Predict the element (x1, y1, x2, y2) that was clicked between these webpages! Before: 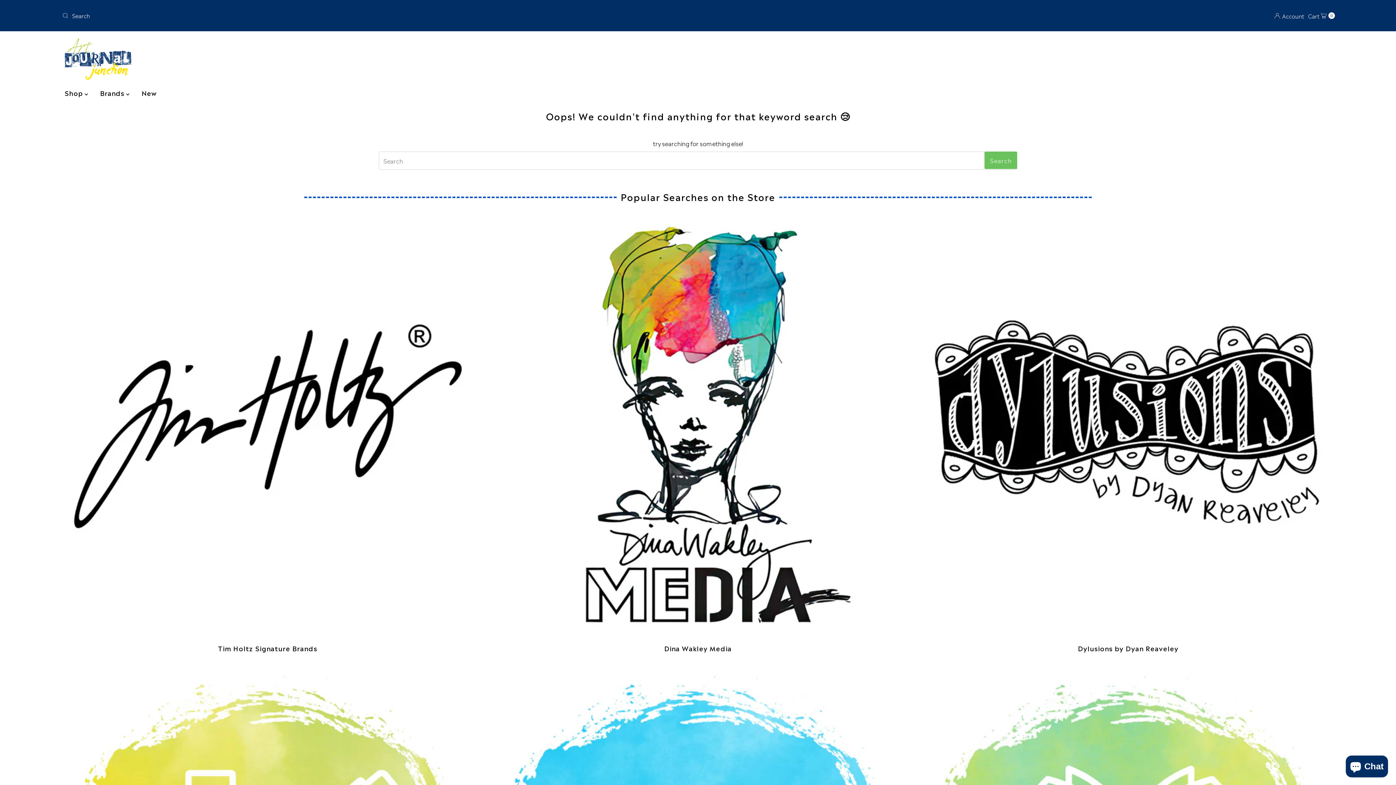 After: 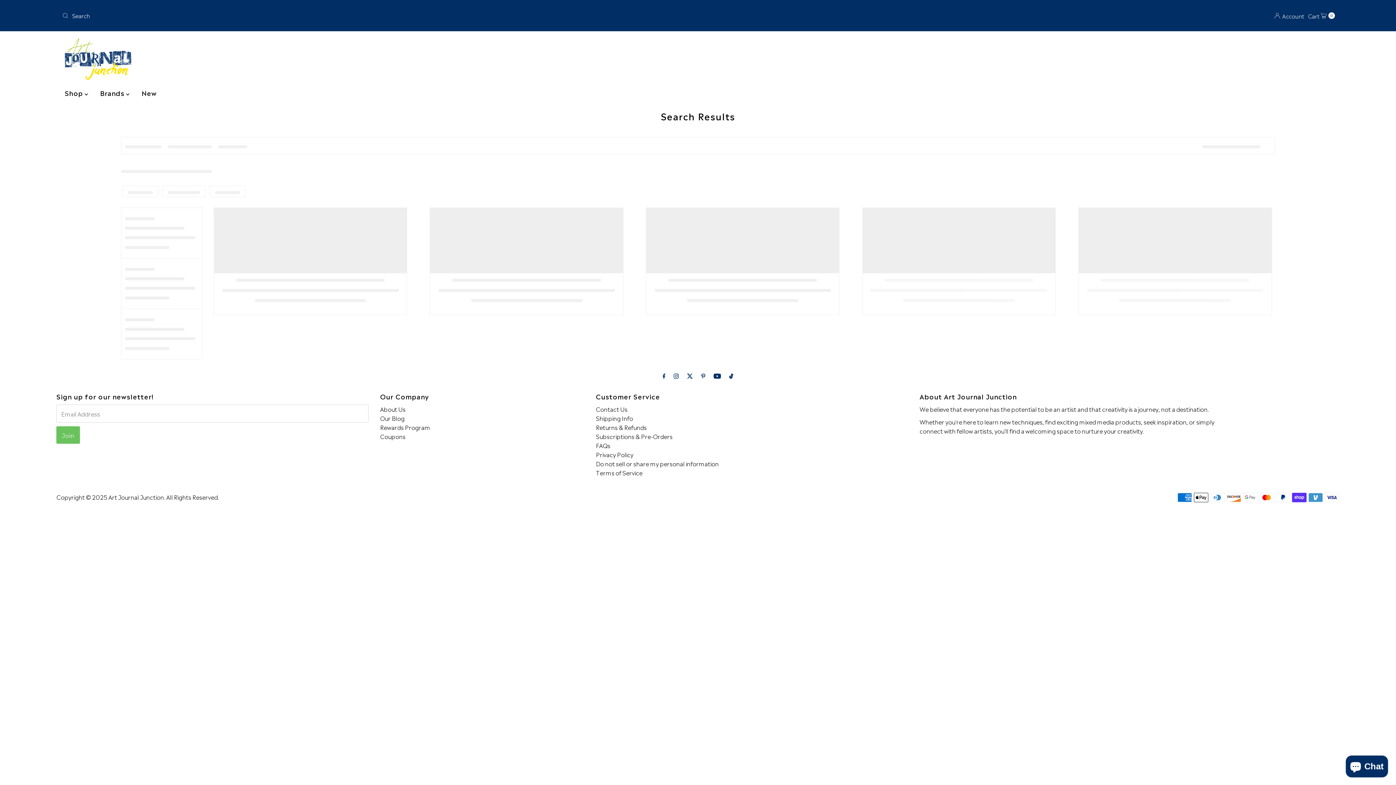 Action: label: Search bbox: (984, 151, 1017, 169)